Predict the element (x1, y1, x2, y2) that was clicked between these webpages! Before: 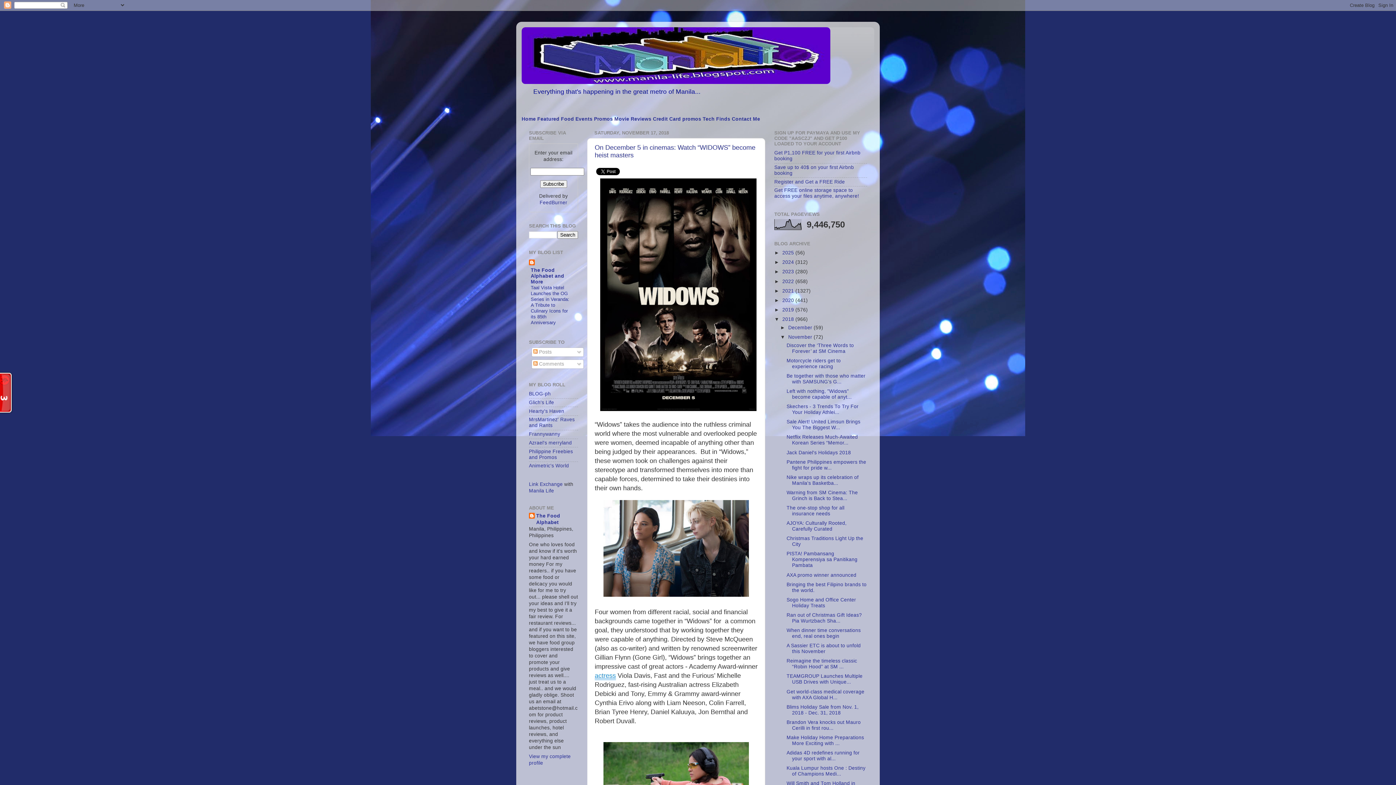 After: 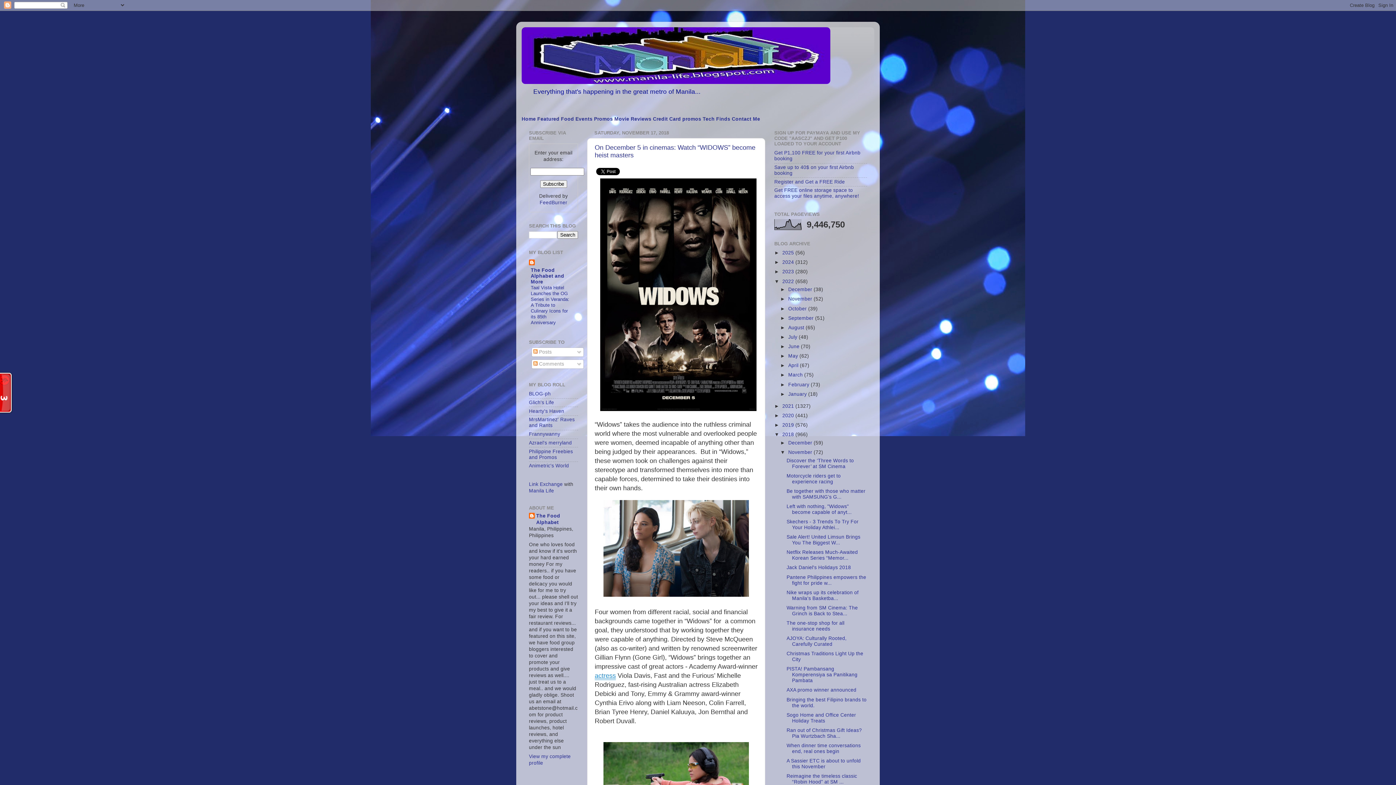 Action: label: ►   bbox: (774, 278, 782, 284)